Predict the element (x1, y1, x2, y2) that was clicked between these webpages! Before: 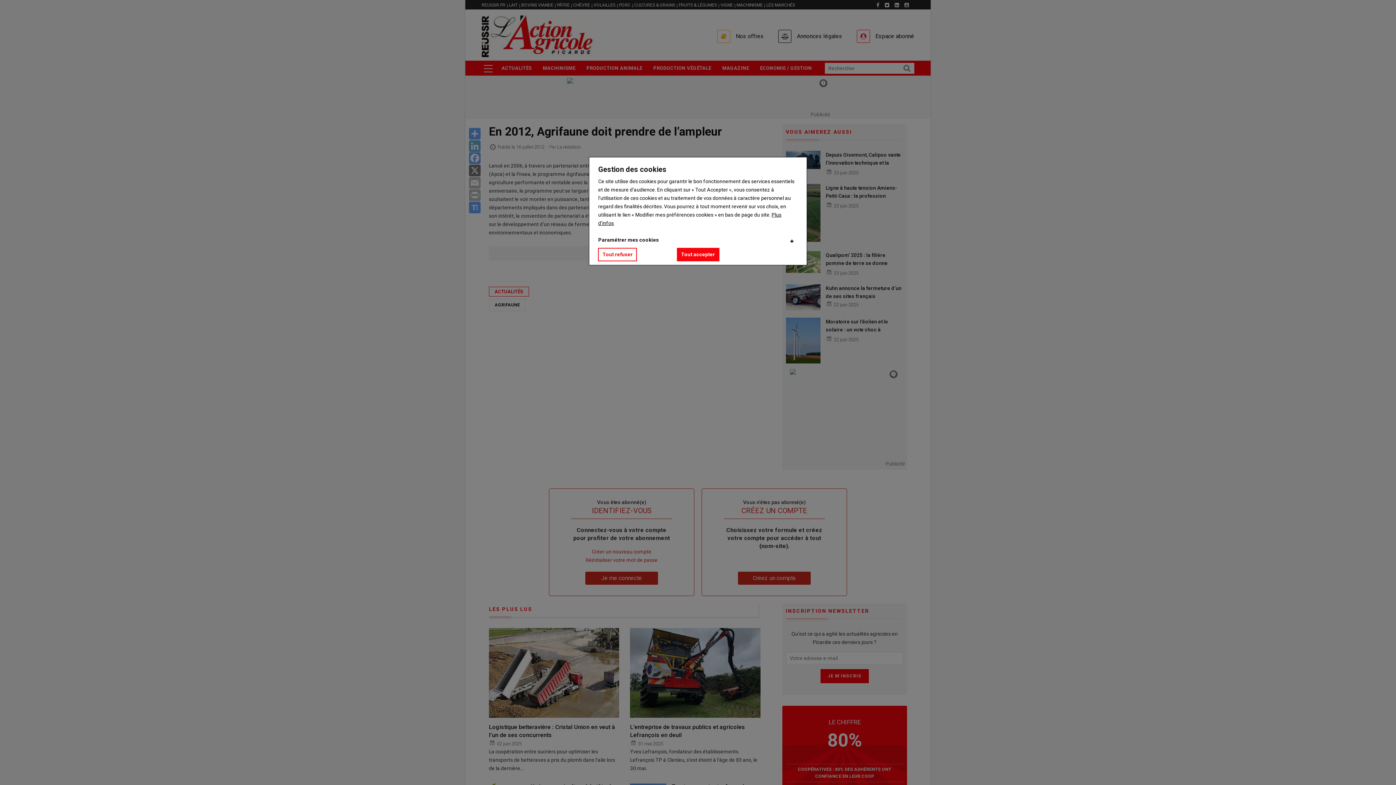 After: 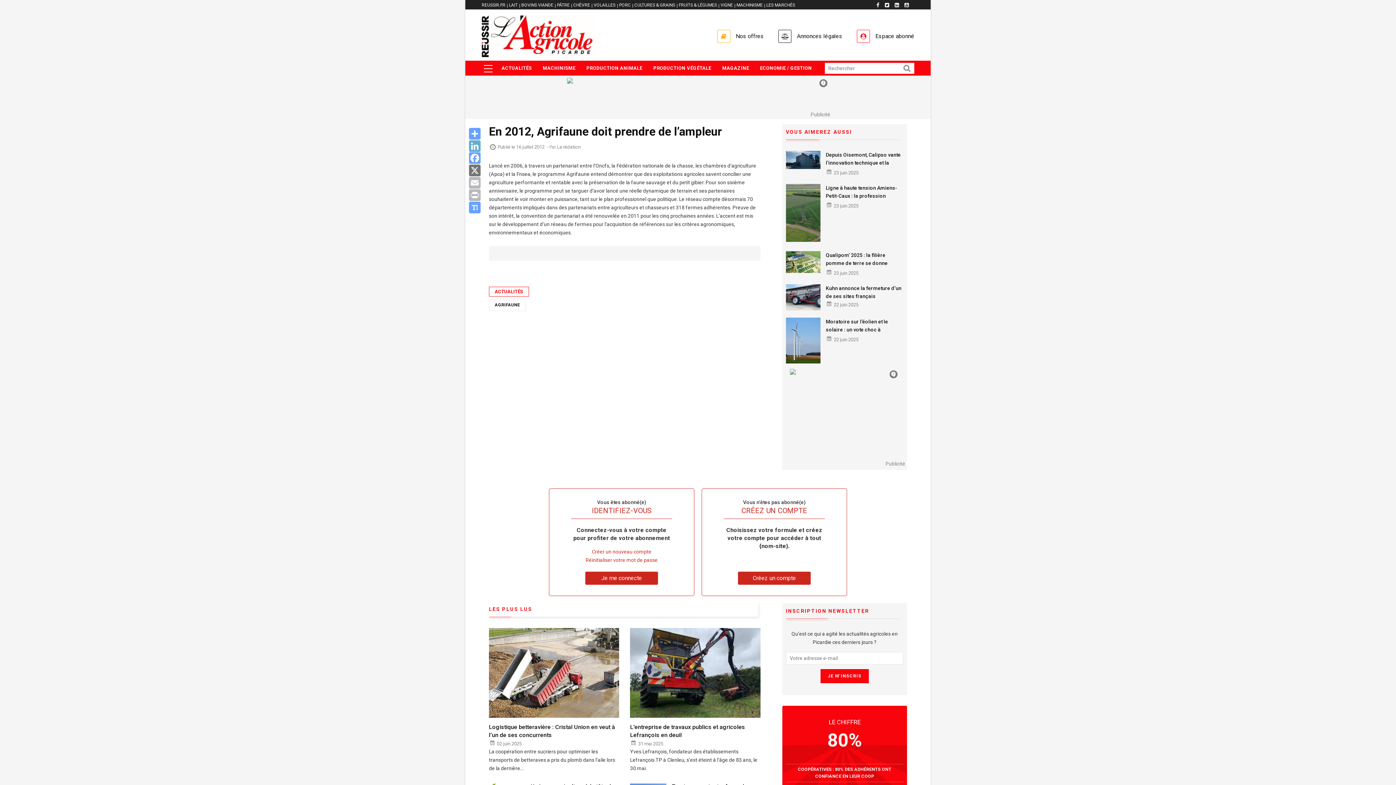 Action: bbox: (676, 248, 719, 261) label: Tout accepter